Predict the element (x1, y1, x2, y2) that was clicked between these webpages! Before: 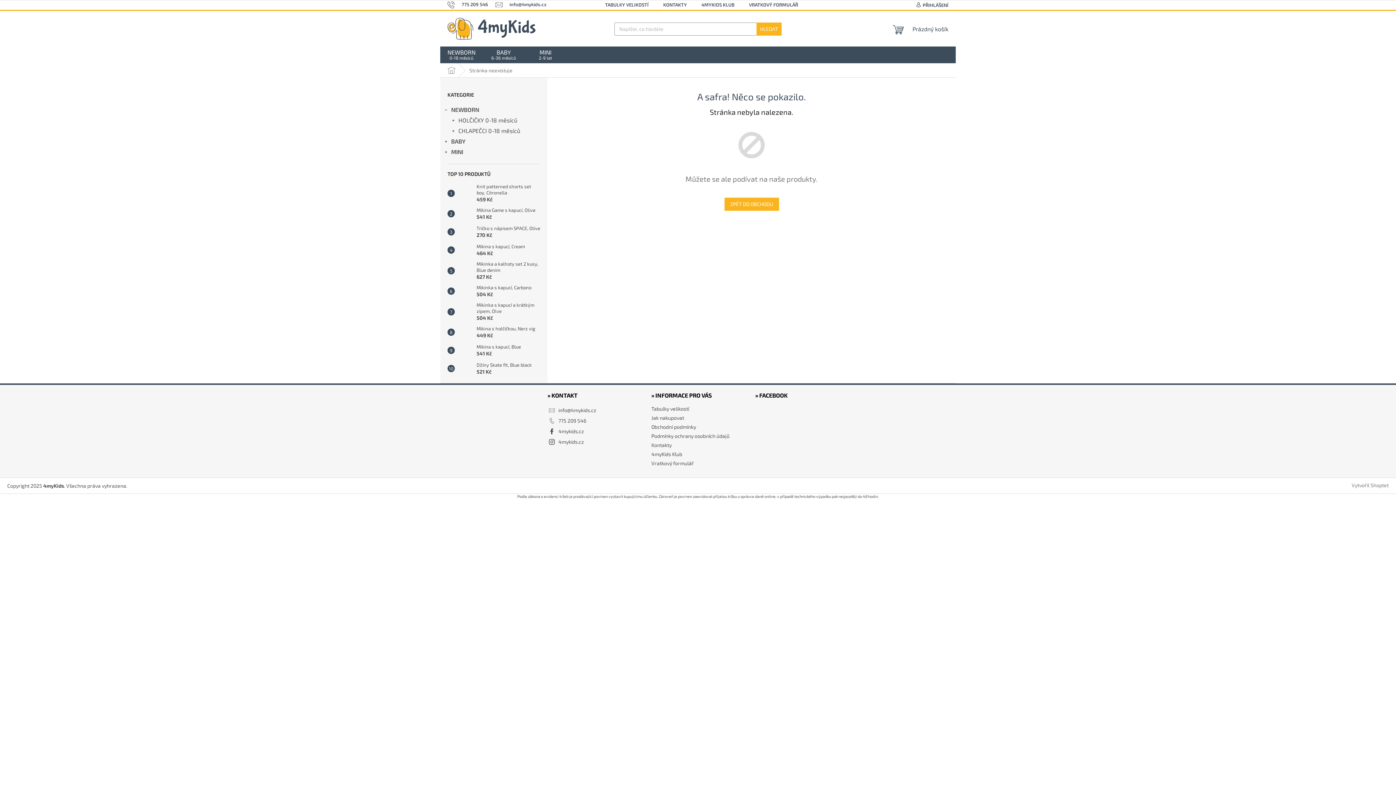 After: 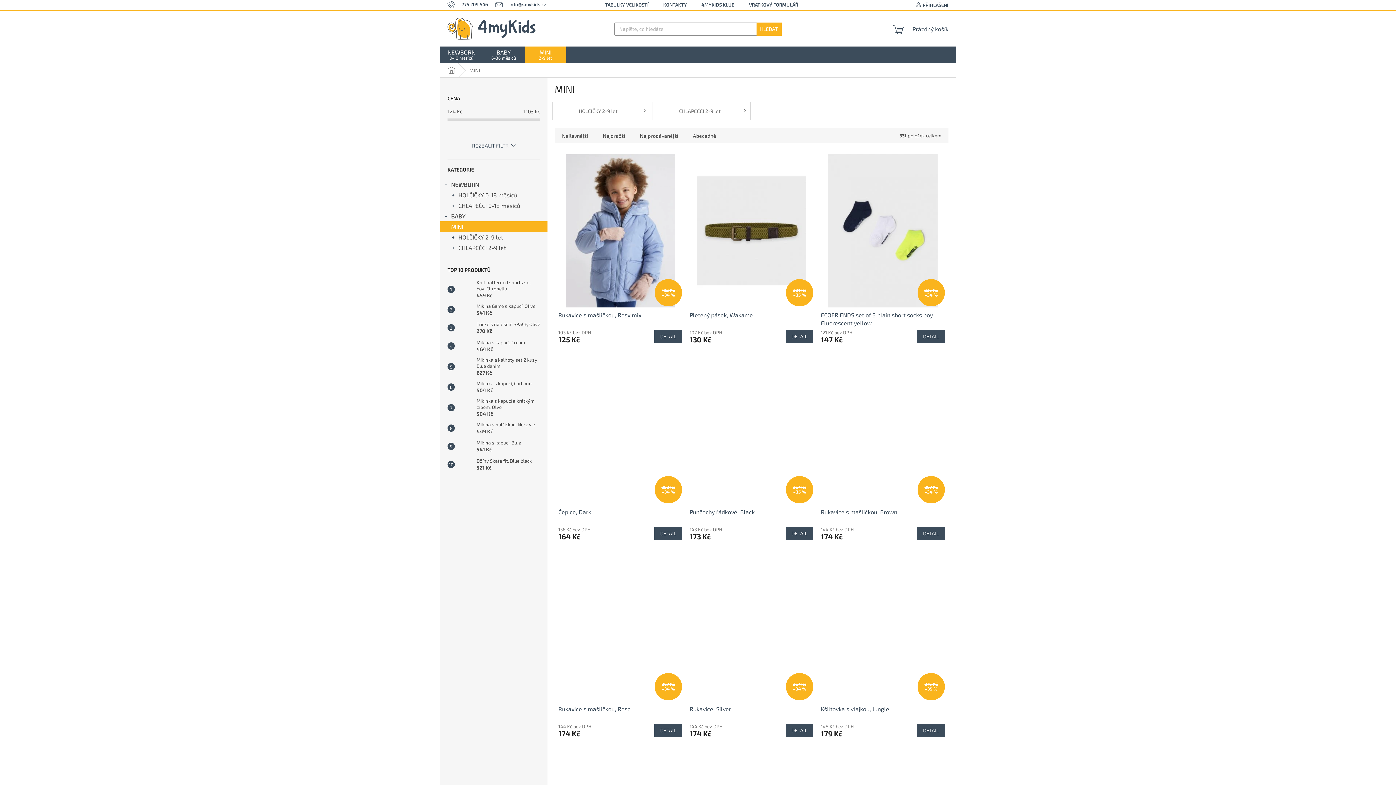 Action: label: MINI bbox: (524, 46, 566, 63)